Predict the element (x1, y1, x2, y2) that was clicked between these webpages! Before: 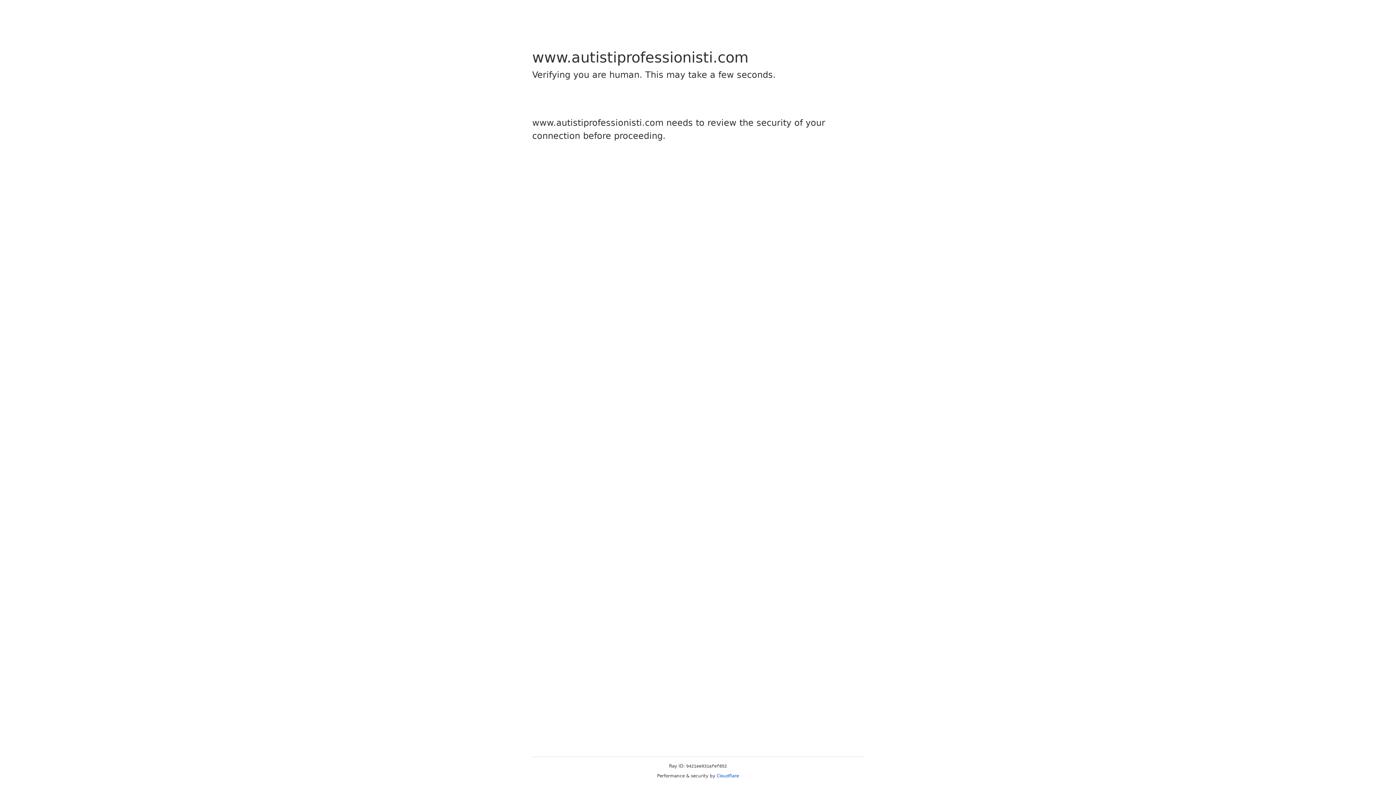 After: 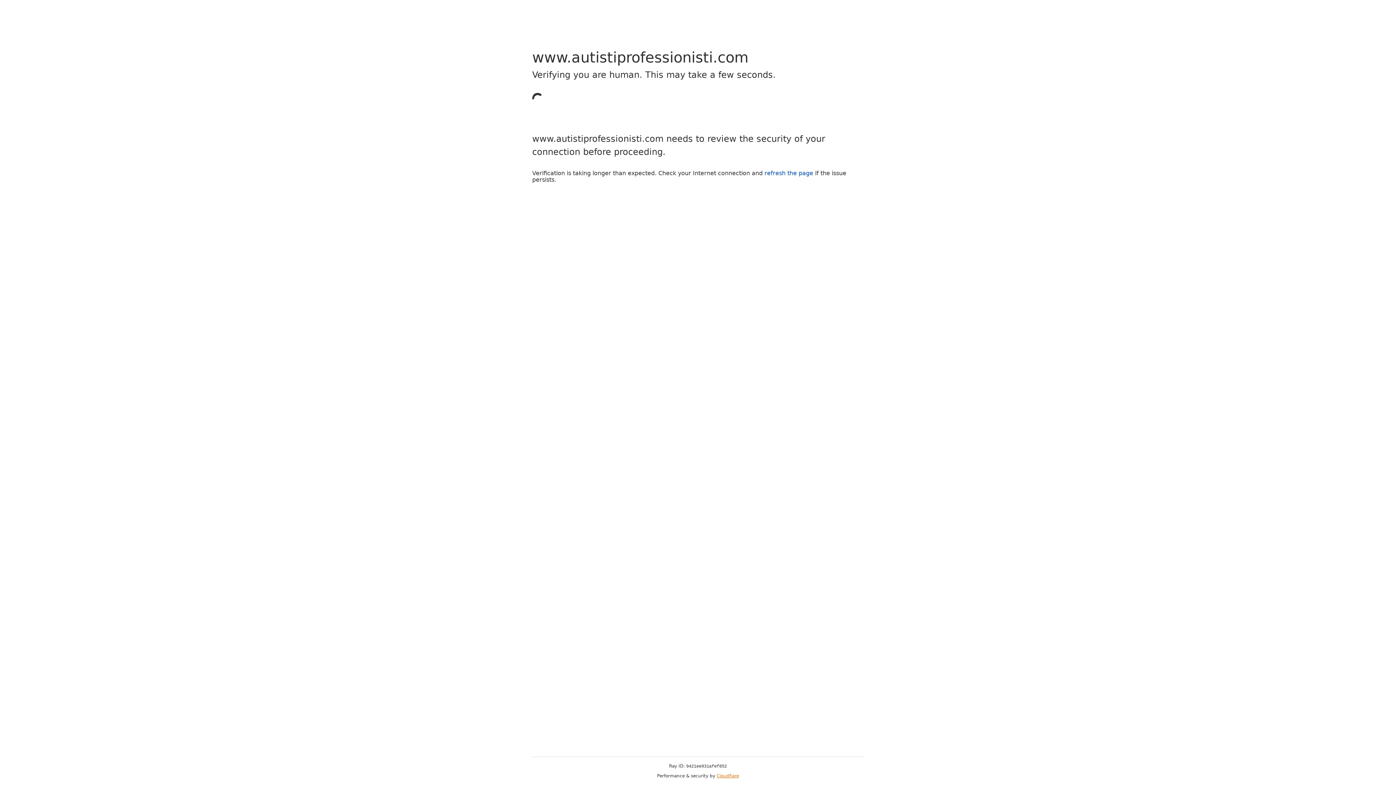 Action: label: Cloudflare bbox: (716, 773, 739, 778)